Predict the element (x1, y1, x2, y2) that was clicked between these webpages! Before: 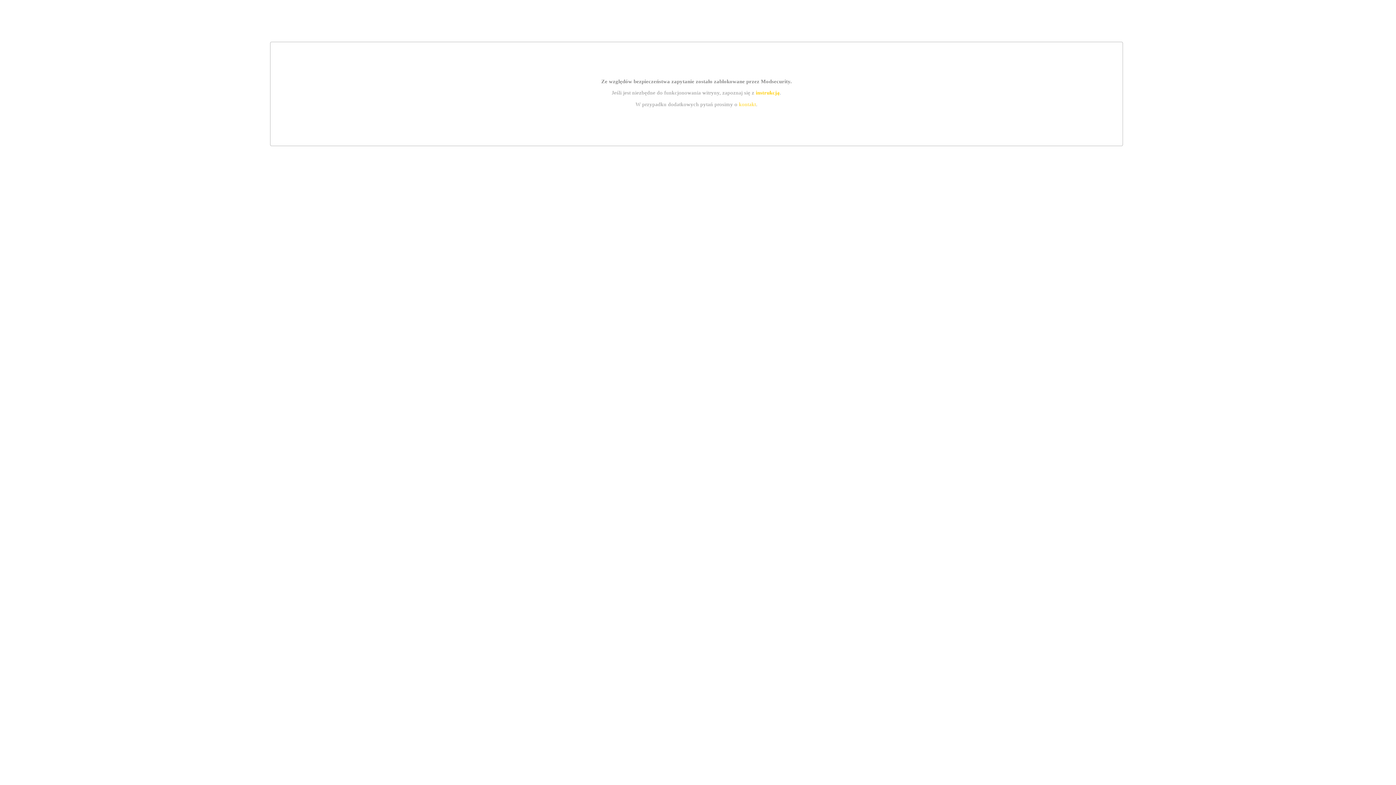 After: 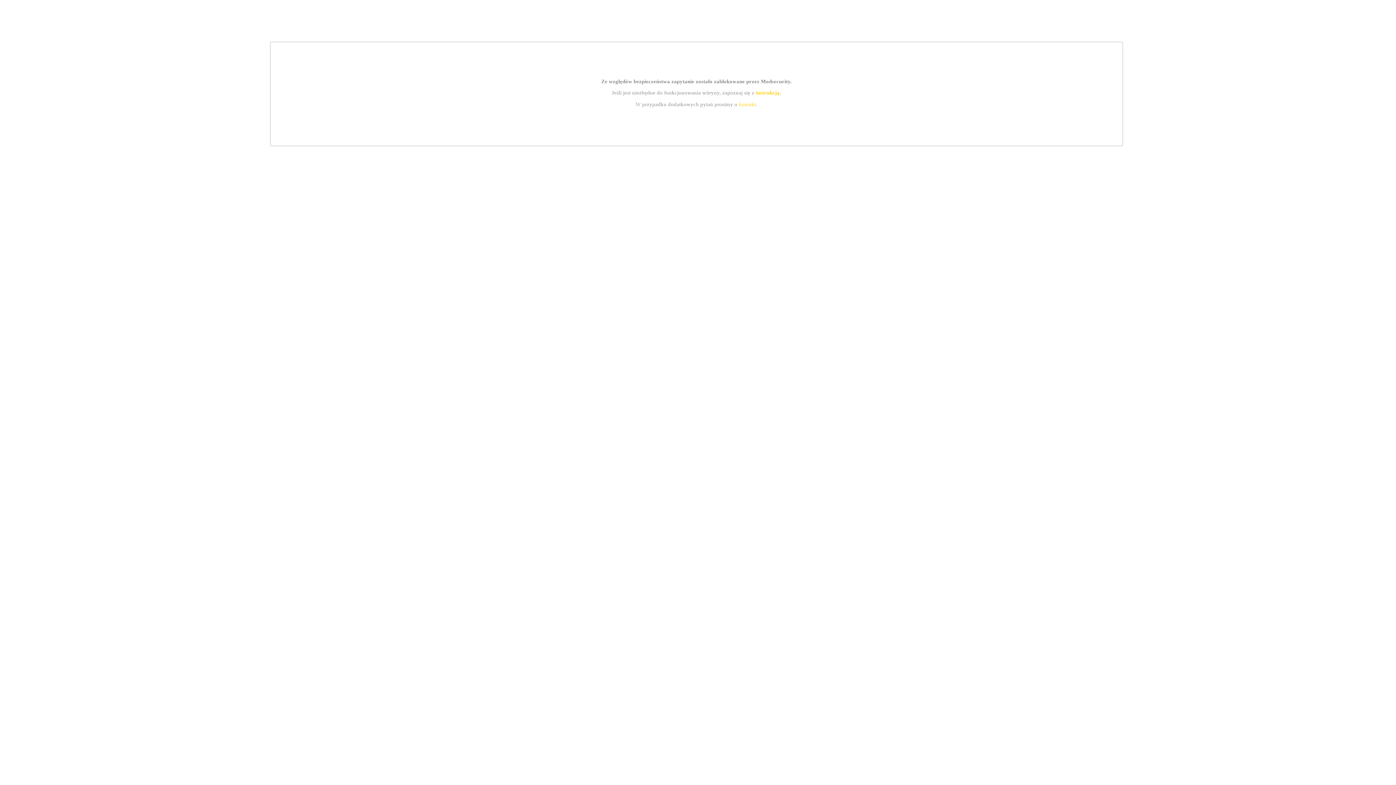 Action: label: kontakt bbox: (739, 101, 756, 107)